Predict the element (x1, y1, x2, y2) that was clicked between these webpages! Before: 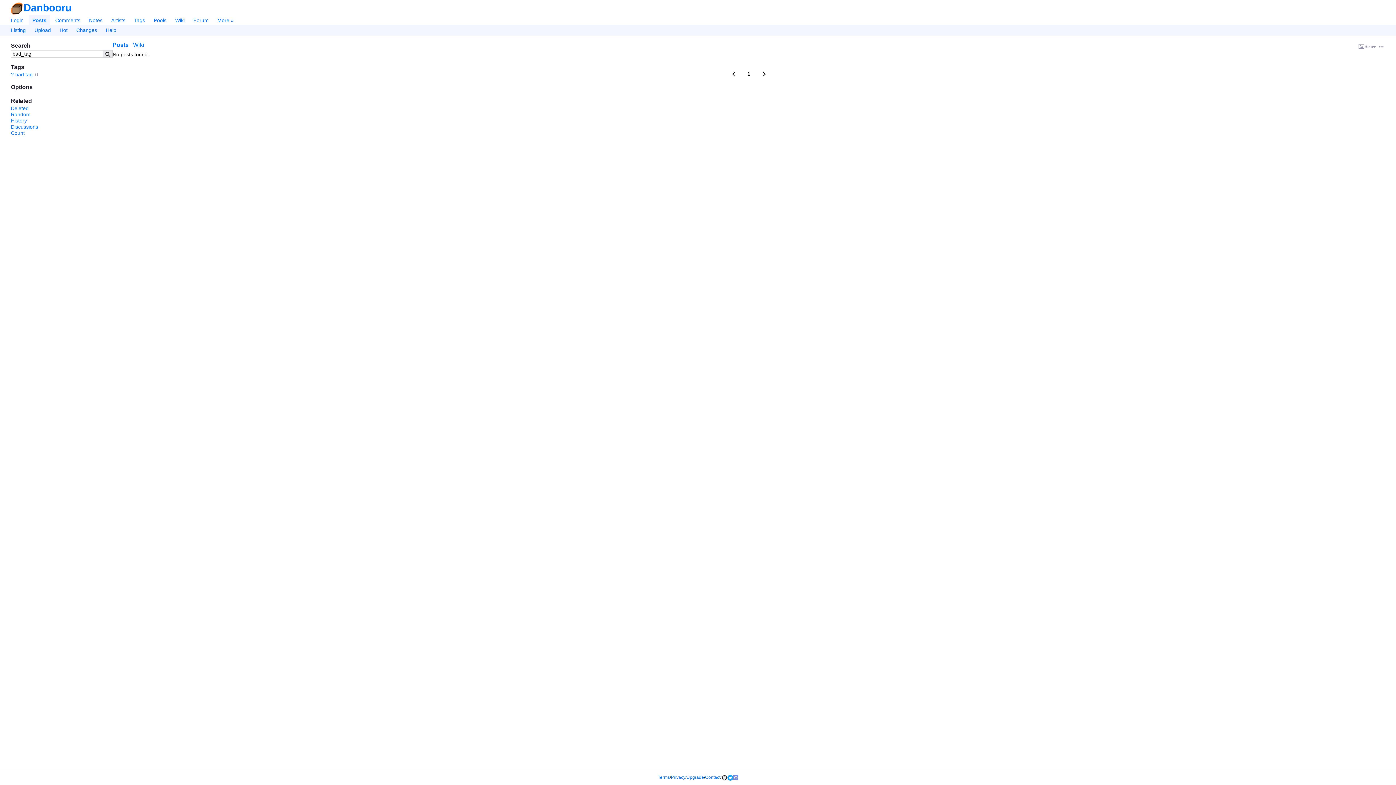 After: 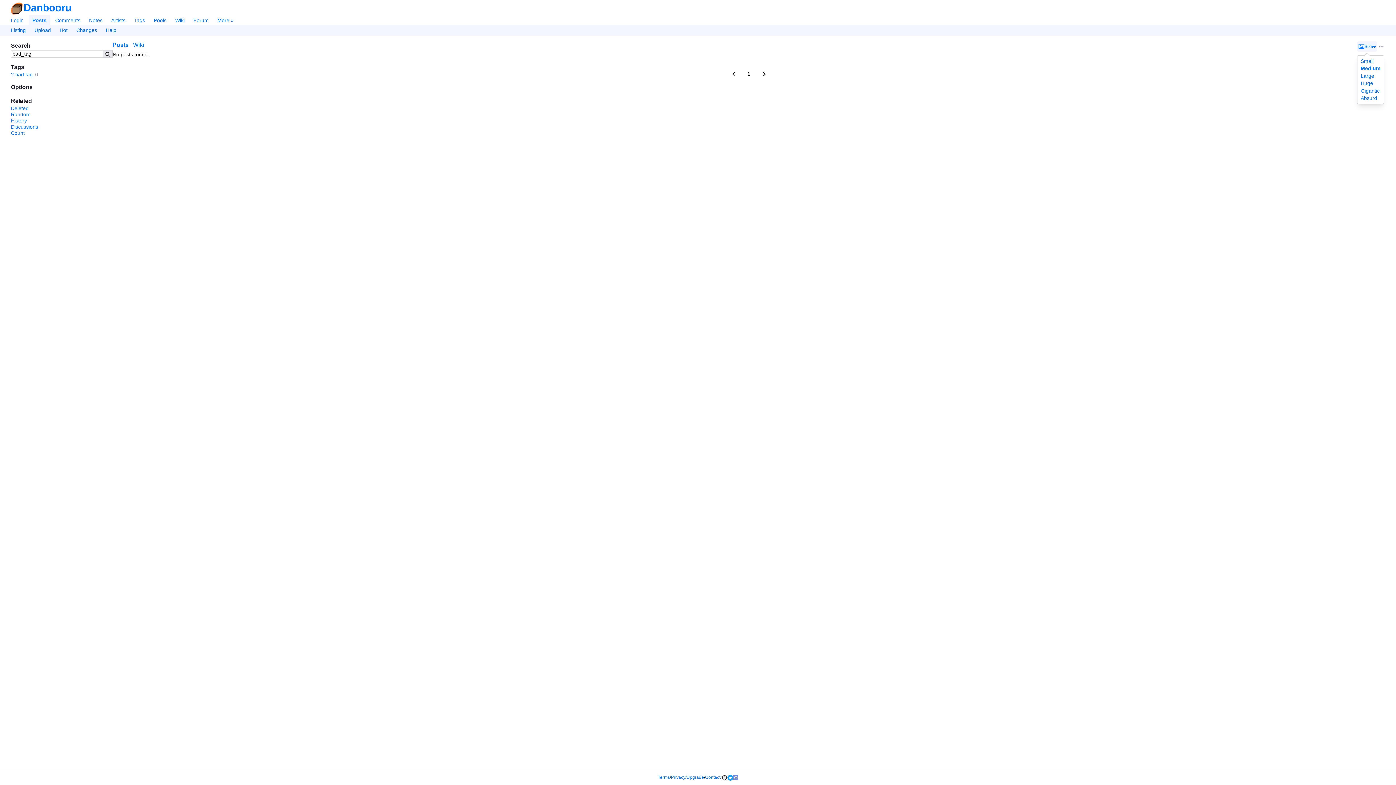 Action: label: Size bbox: (1357, 41, 1377, 51)